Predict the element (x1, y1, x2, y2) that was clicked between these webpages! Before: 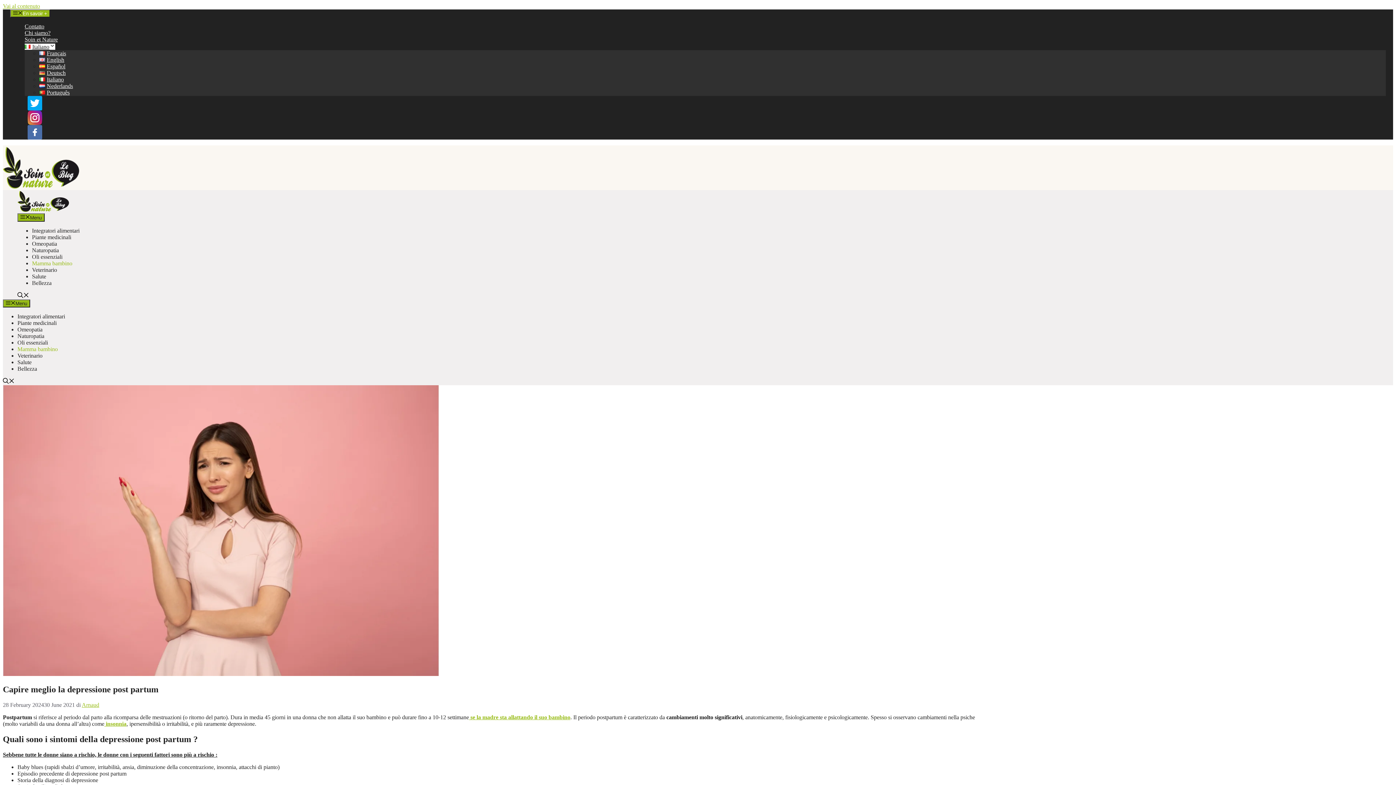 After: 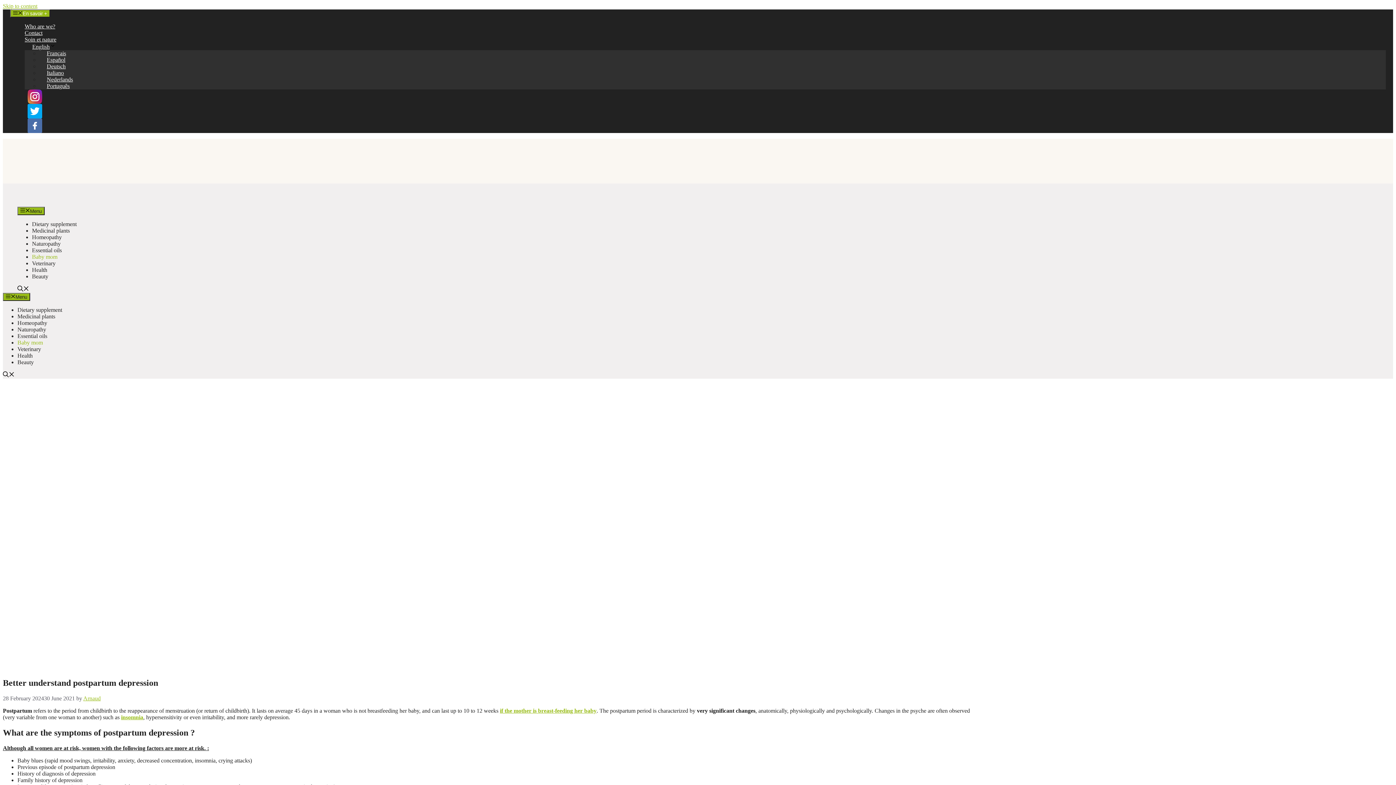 Action: bbox: (39, 56, 64, 63) label: English